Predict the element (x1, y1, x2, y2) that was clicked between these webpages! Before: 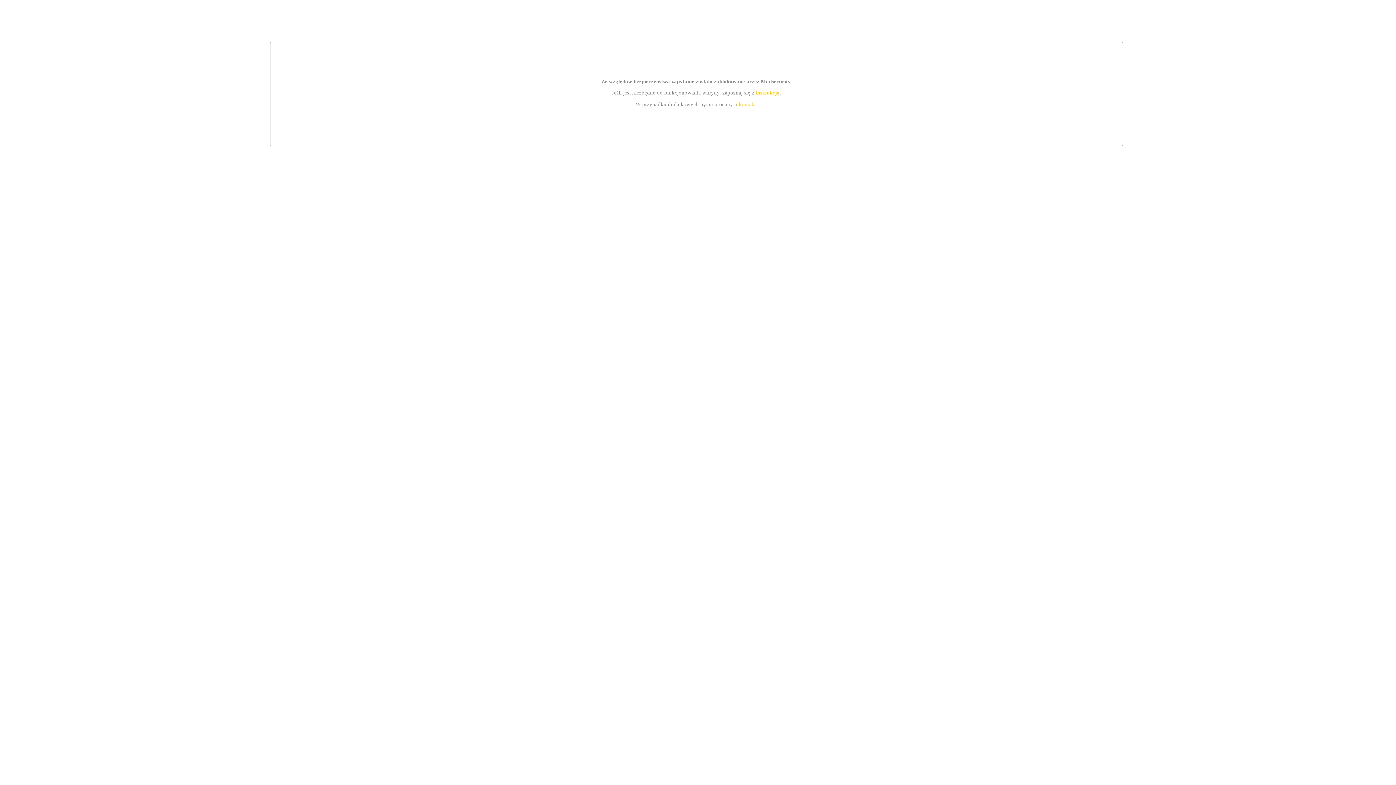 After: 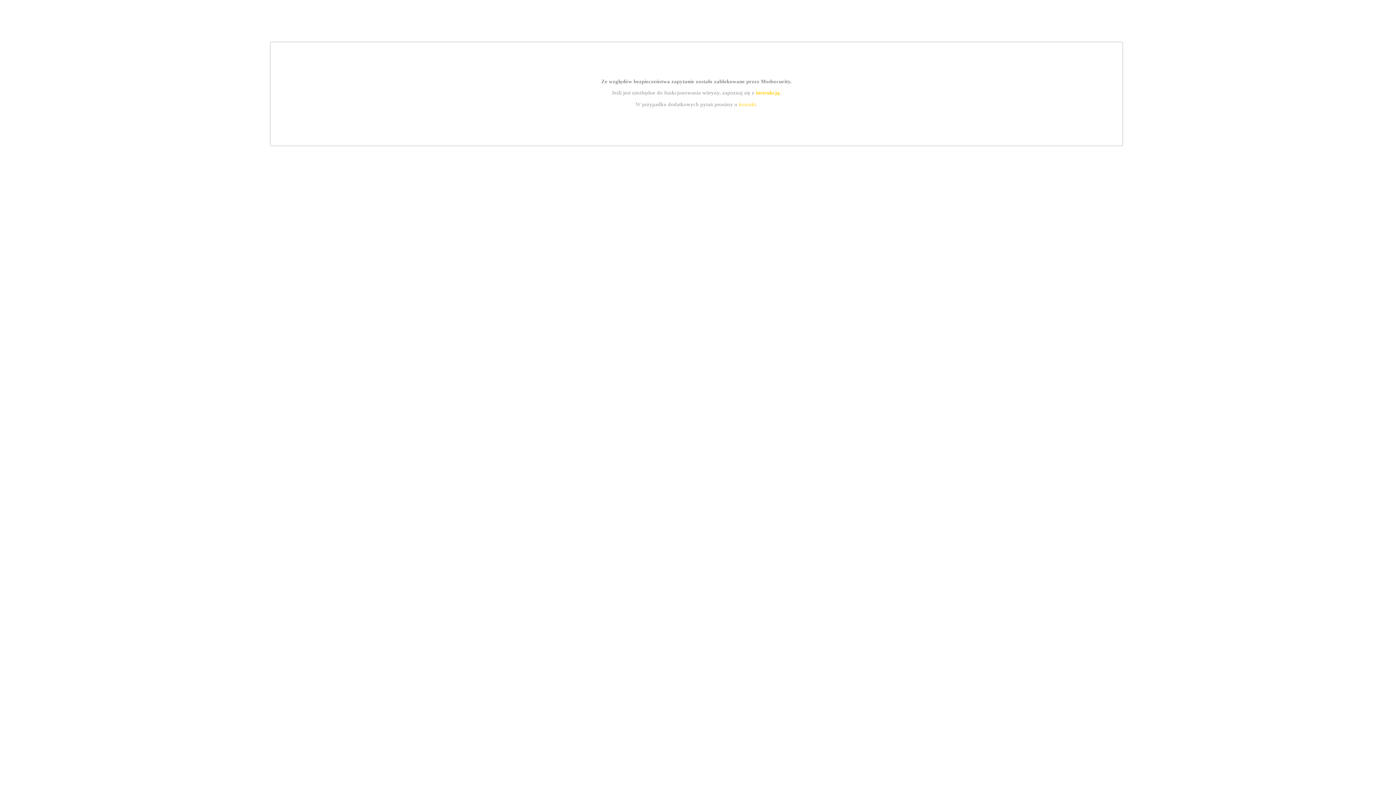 Action: label: instrukcją bbox: (755, 89, 779, 95)